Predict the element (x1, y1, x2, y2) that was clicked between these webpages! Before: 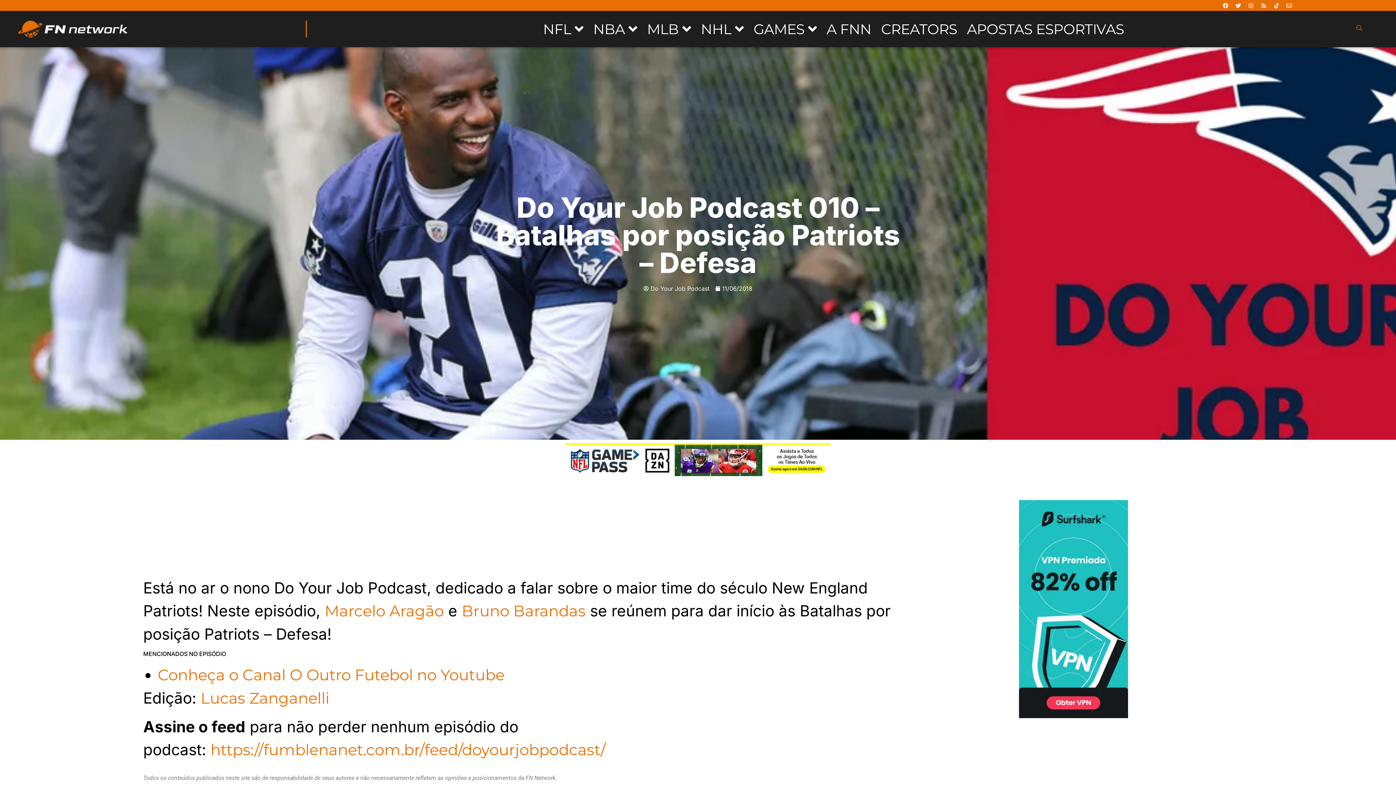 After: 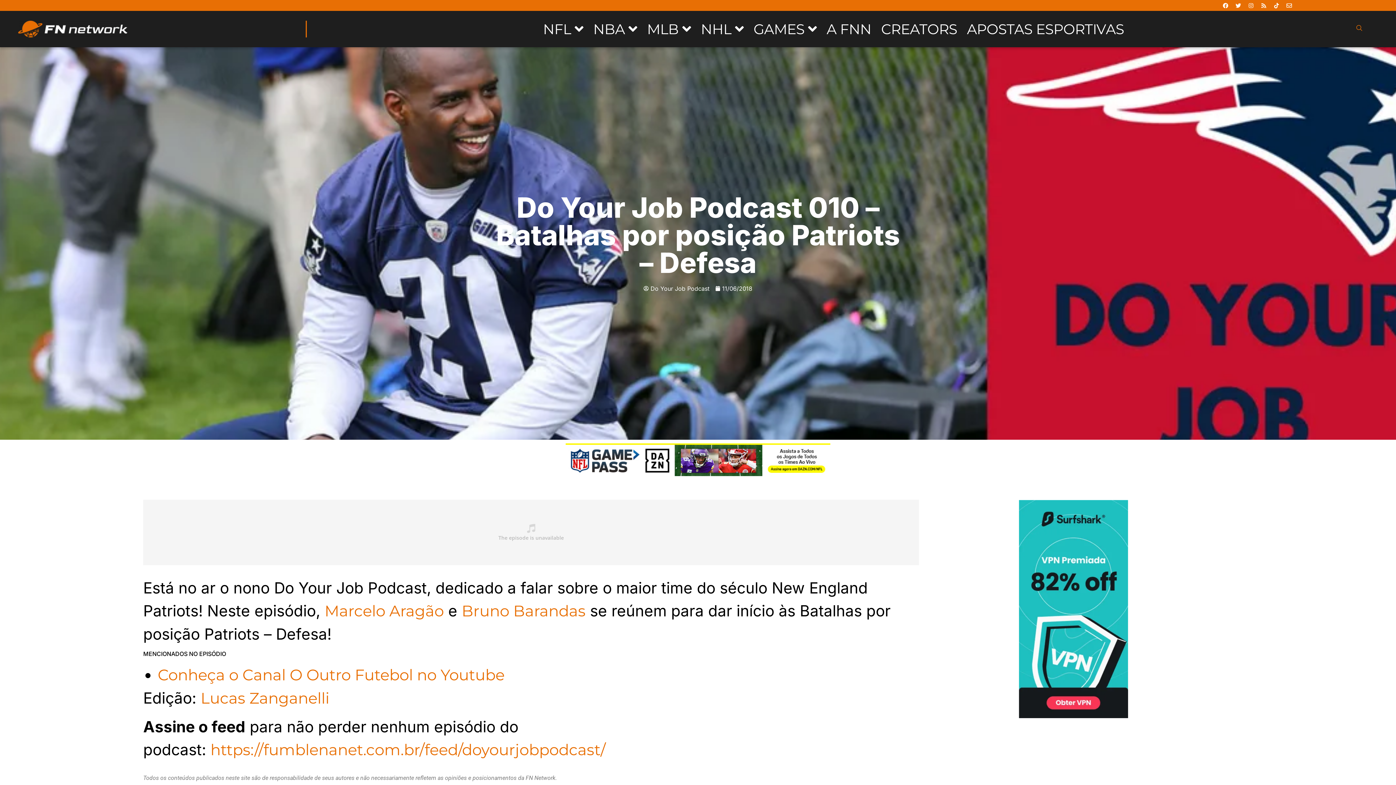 Action: bbox: (210, 740, 605, 759) label: https://fumblenanet.com.br/feed/doyourjobpodcast/